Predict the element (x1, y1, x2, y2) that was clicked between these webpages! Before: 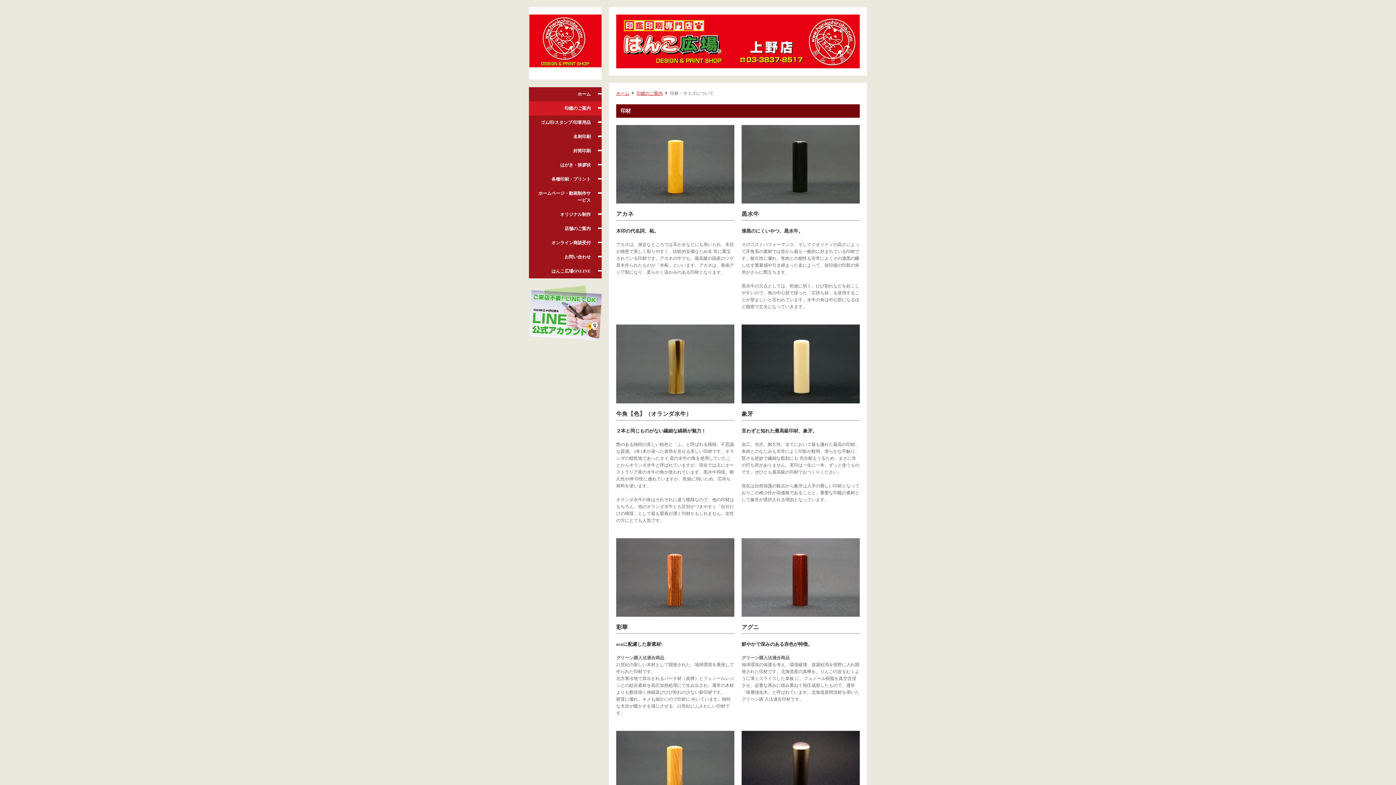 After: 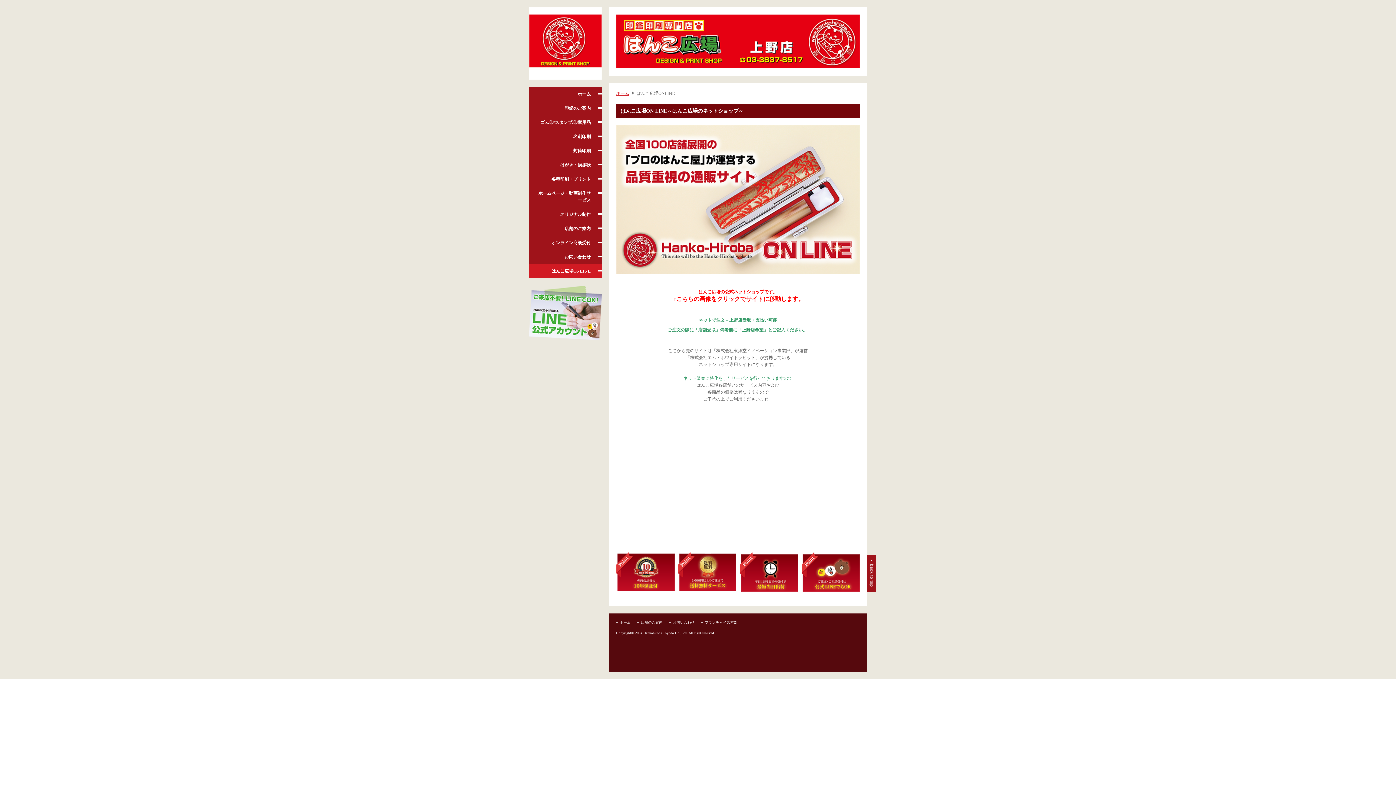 Action: label: はんこ広場ONLINE bbox: (529, 264, 601, 278)